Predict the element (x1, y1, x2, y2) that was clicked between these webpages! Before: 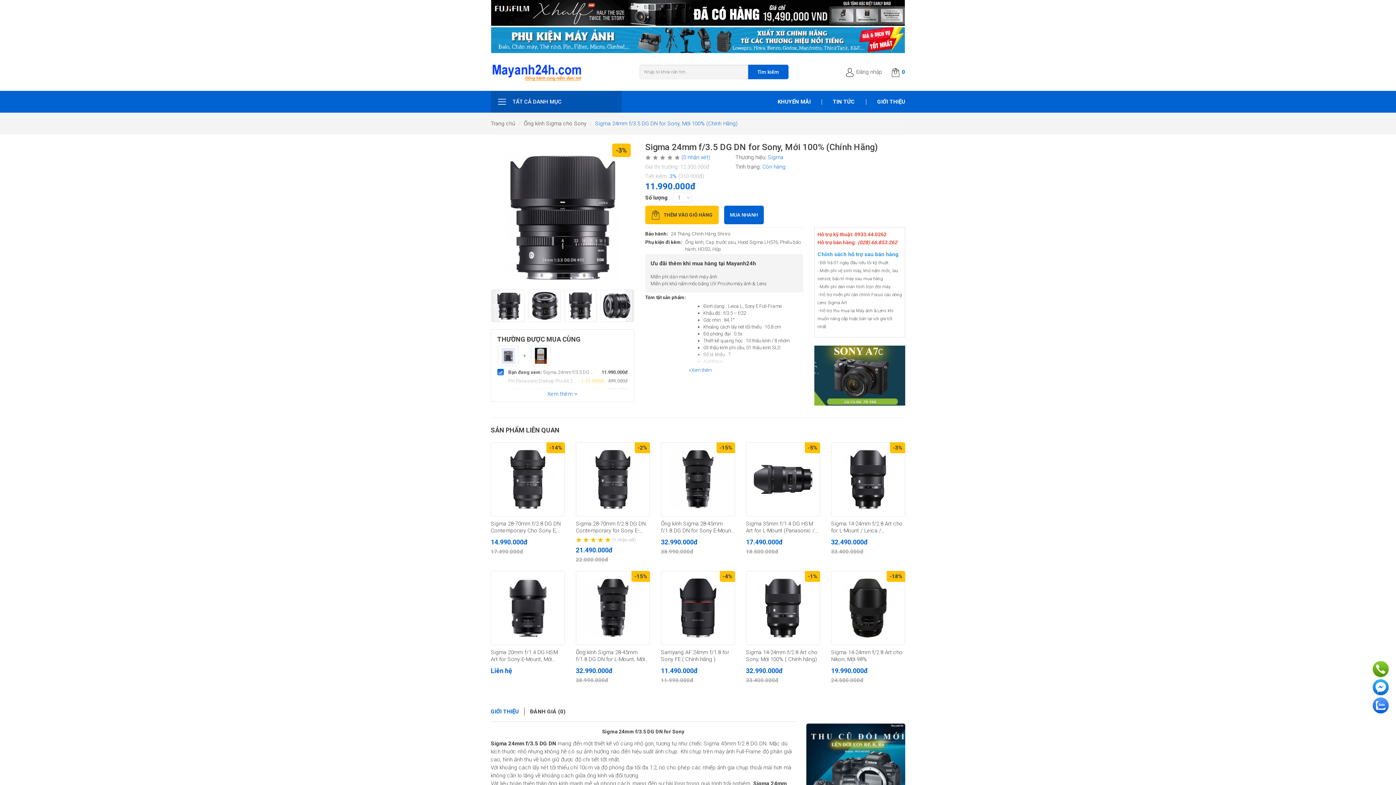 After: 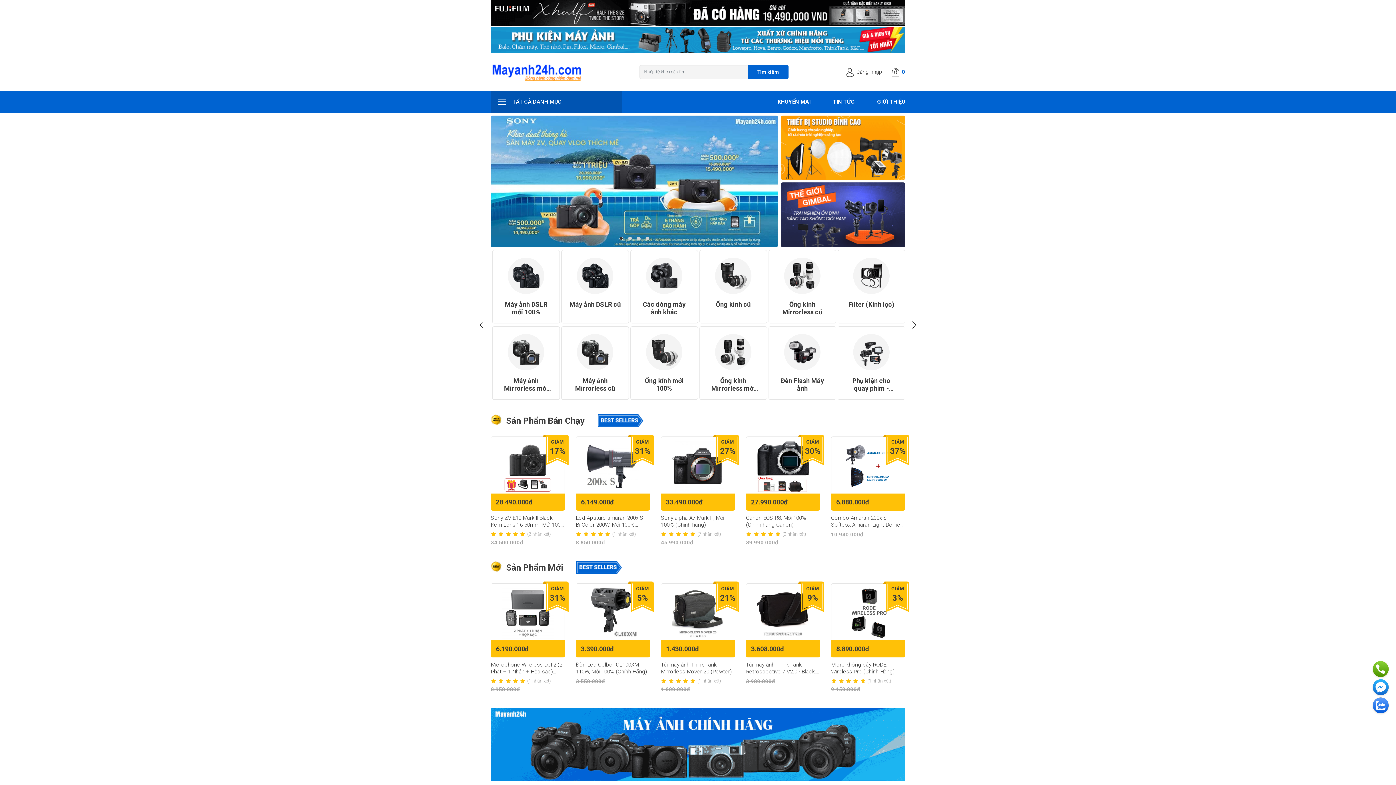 Action: bbox: (490, 68, 582, 74)